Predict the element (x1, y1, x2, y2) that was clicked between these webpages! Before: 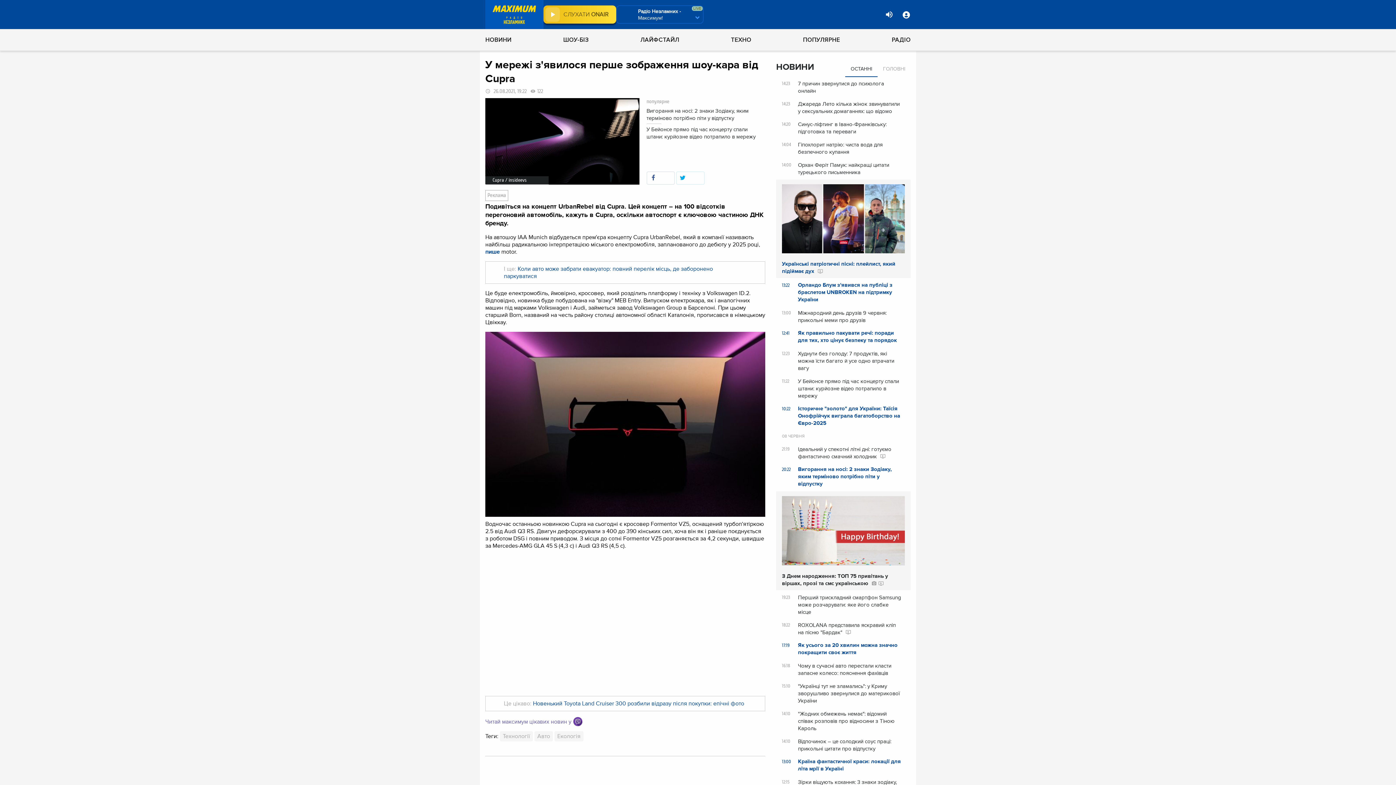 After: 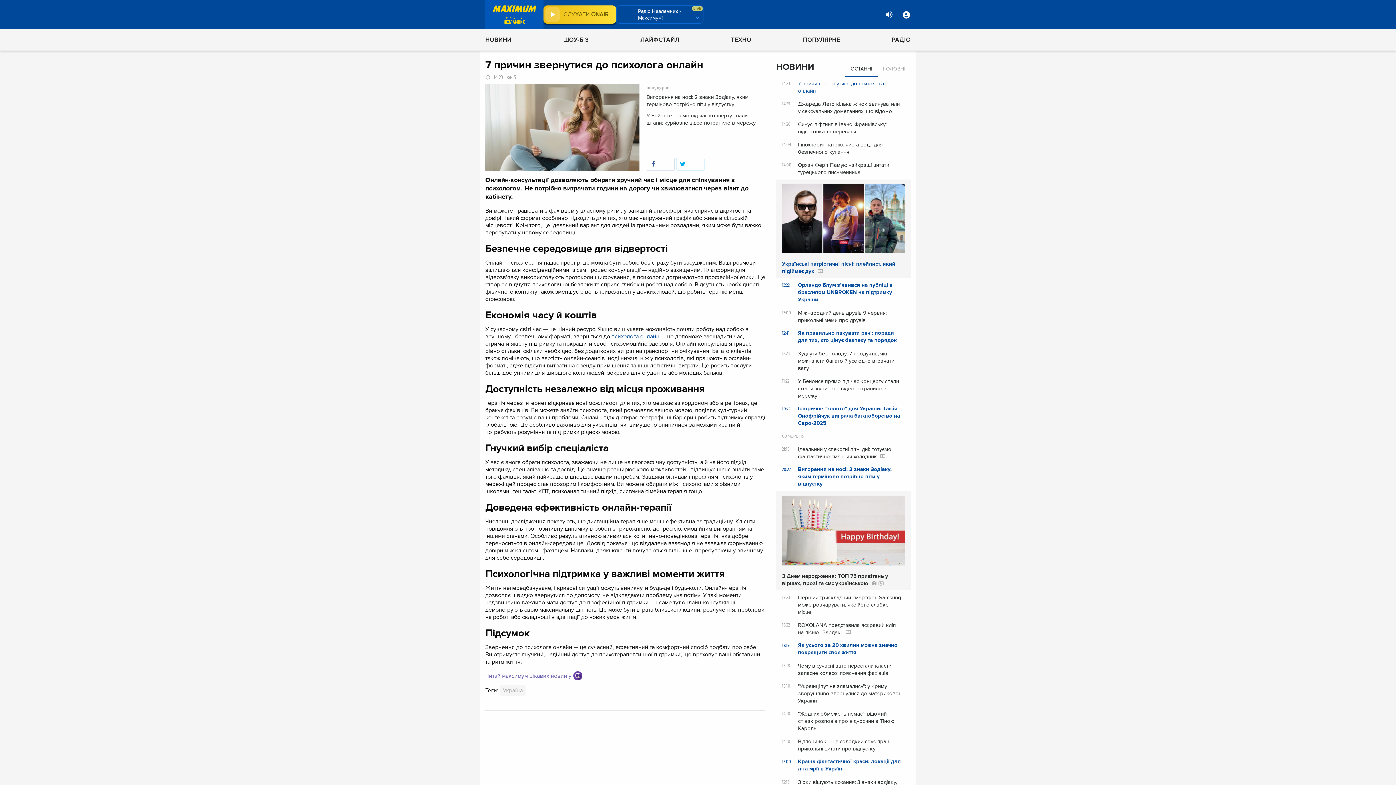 Action: bbox: (782, 80, 905, 94) label: 14:23 7 причин звернутися до психолога онлайн